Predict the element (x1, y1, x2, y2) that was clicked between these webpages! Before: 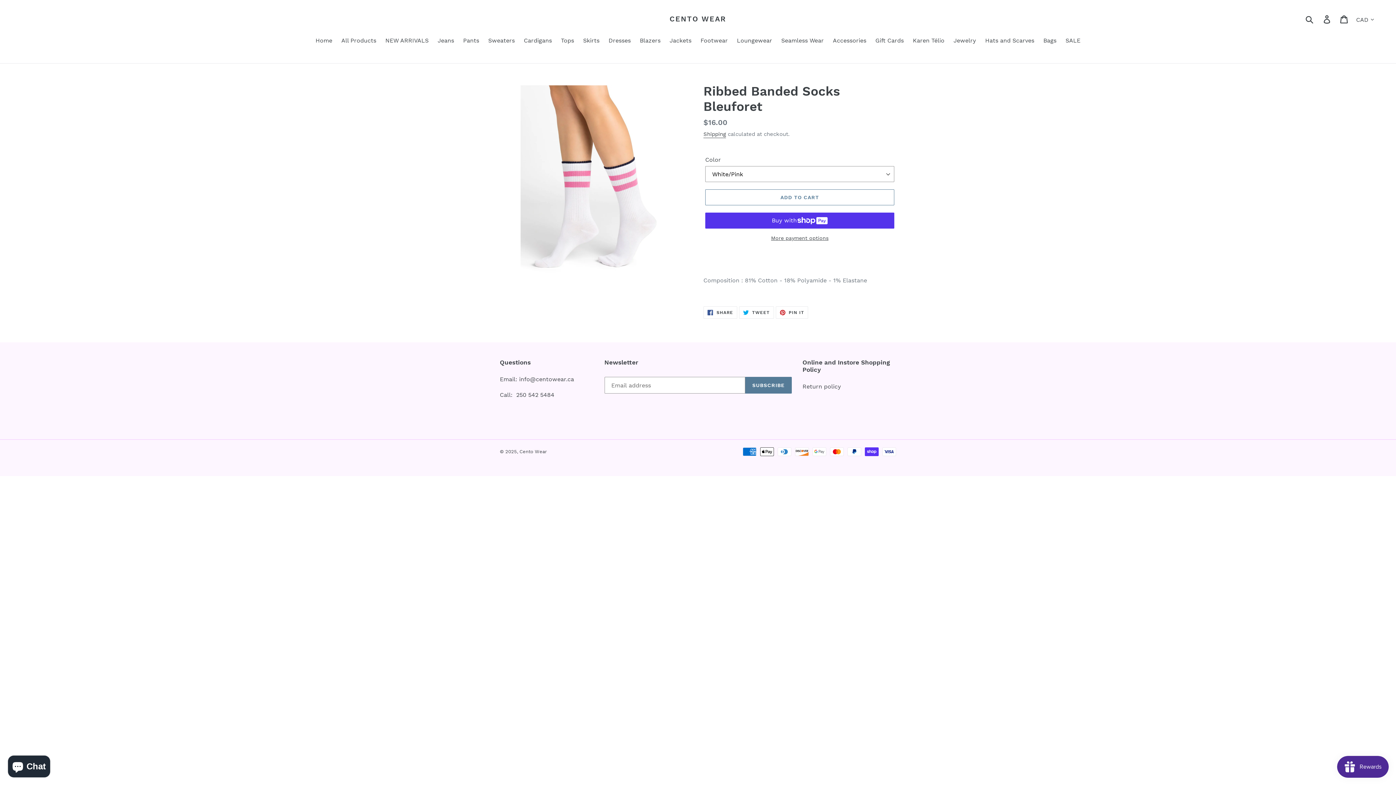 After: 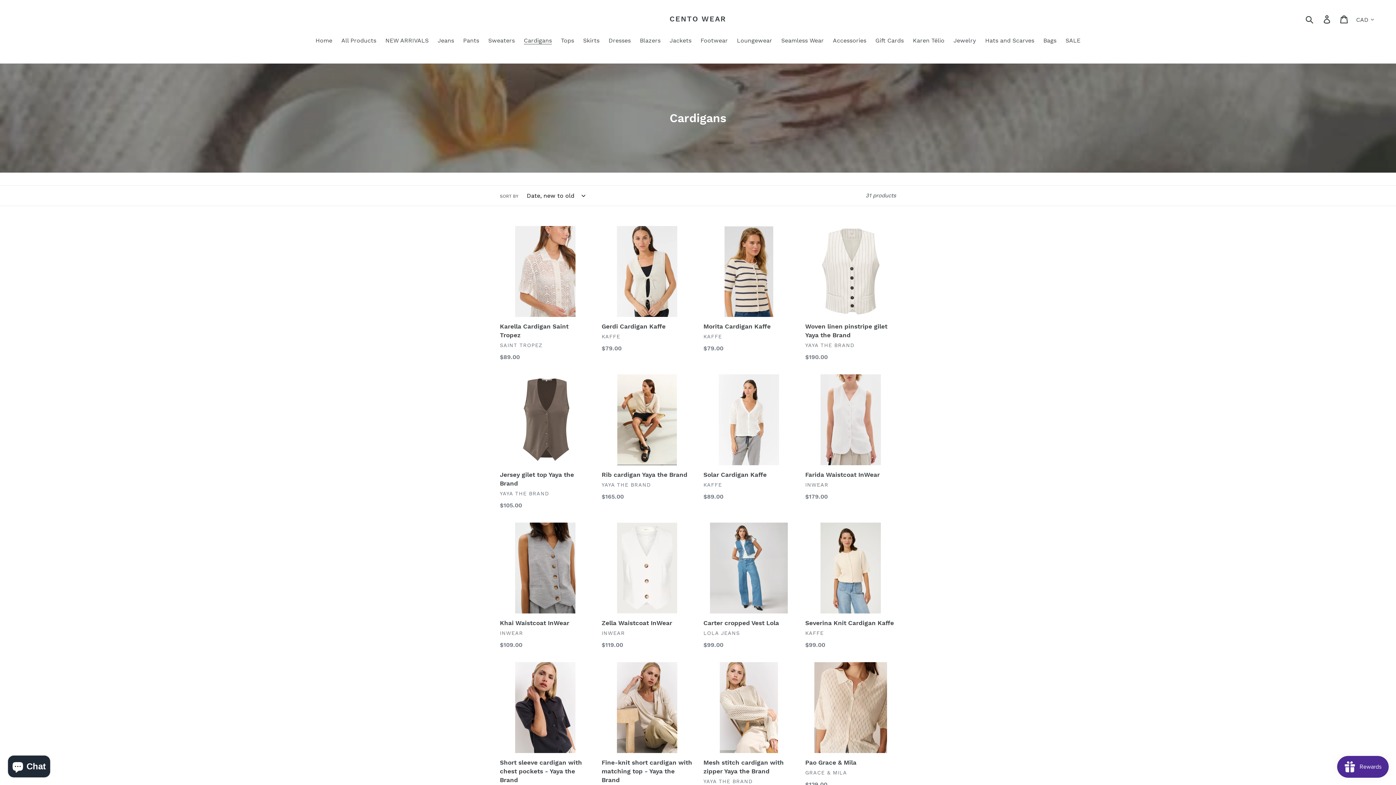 Action: label: Cardigans bbox: (520, 36, 555, 46)